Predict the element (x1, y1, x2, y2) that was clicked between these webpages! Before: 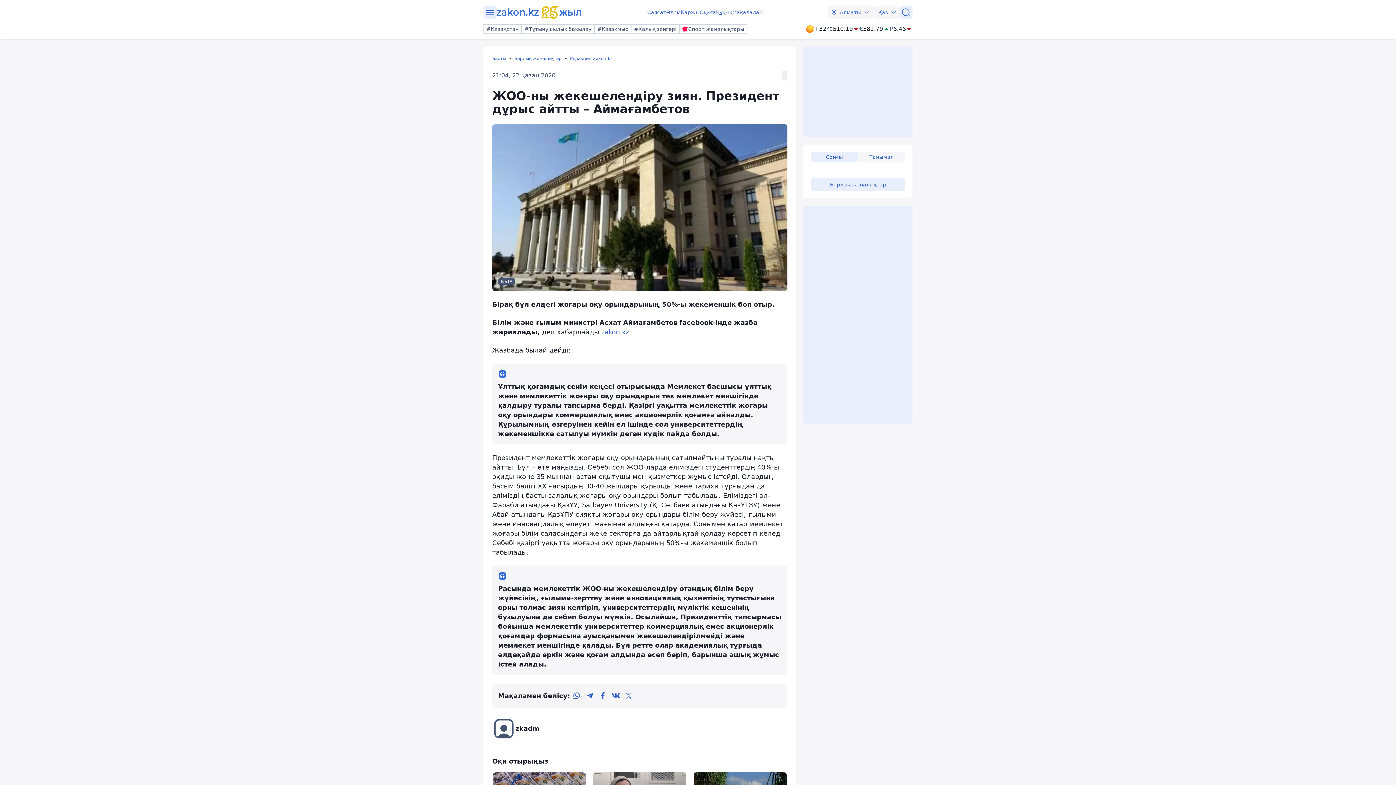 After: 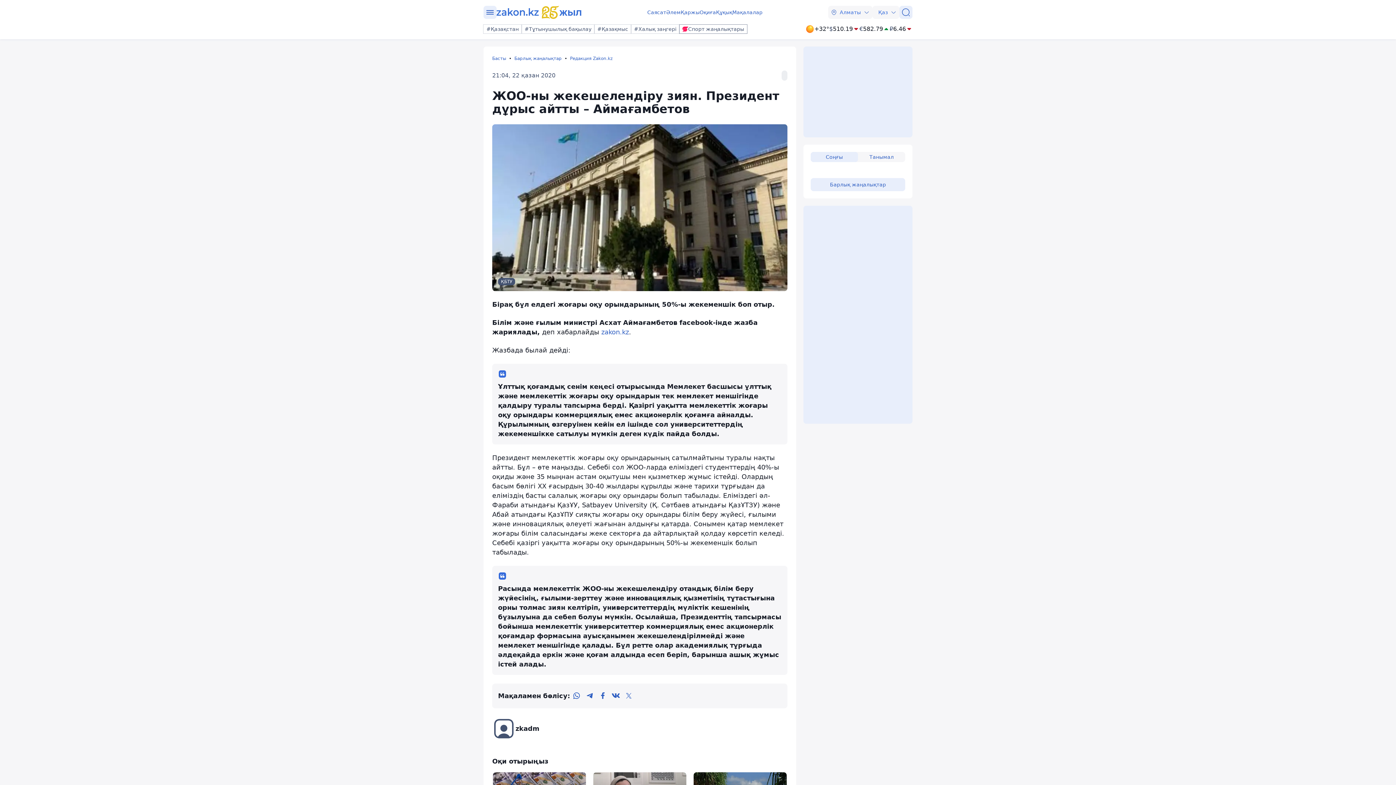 Action: label: Спорт жаңалықтары bbox: (679, 24, 747, 33)